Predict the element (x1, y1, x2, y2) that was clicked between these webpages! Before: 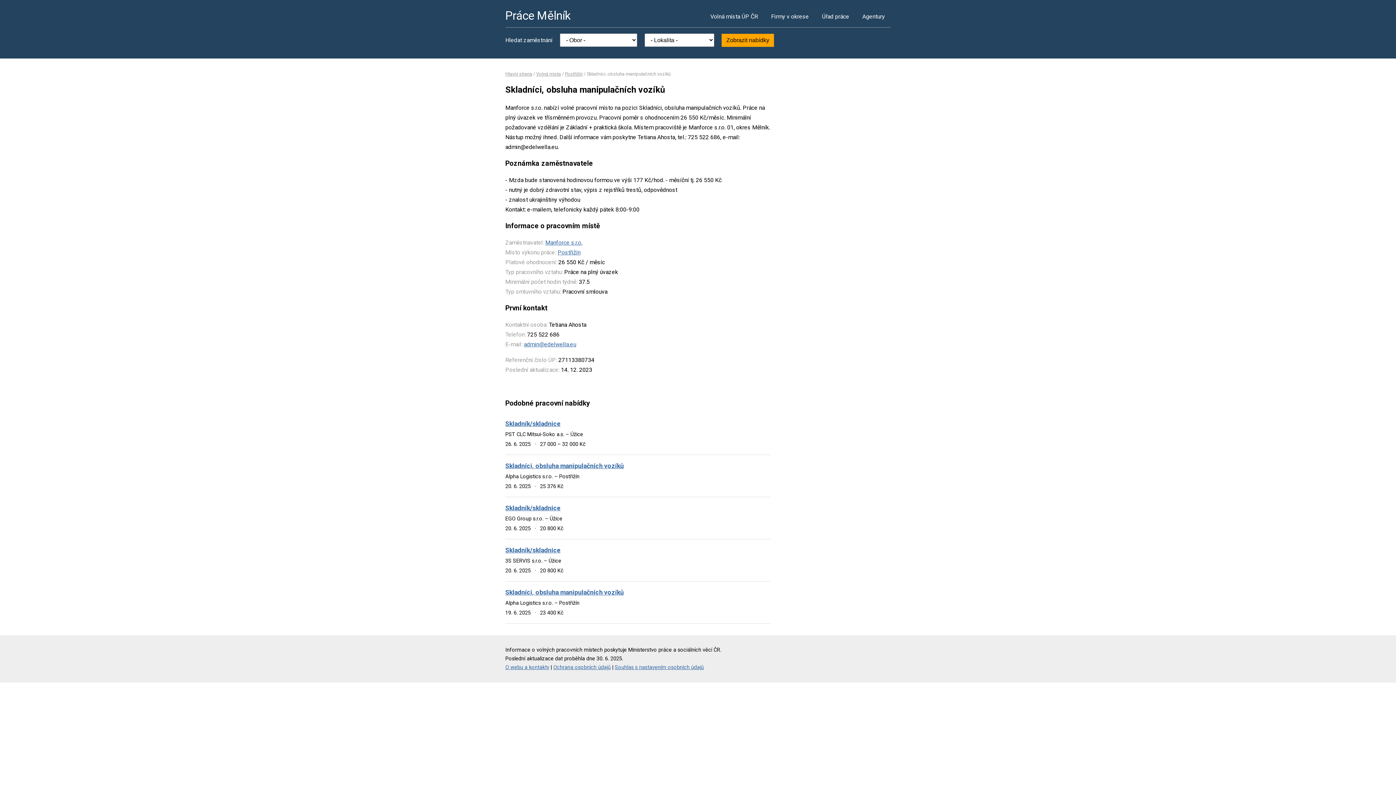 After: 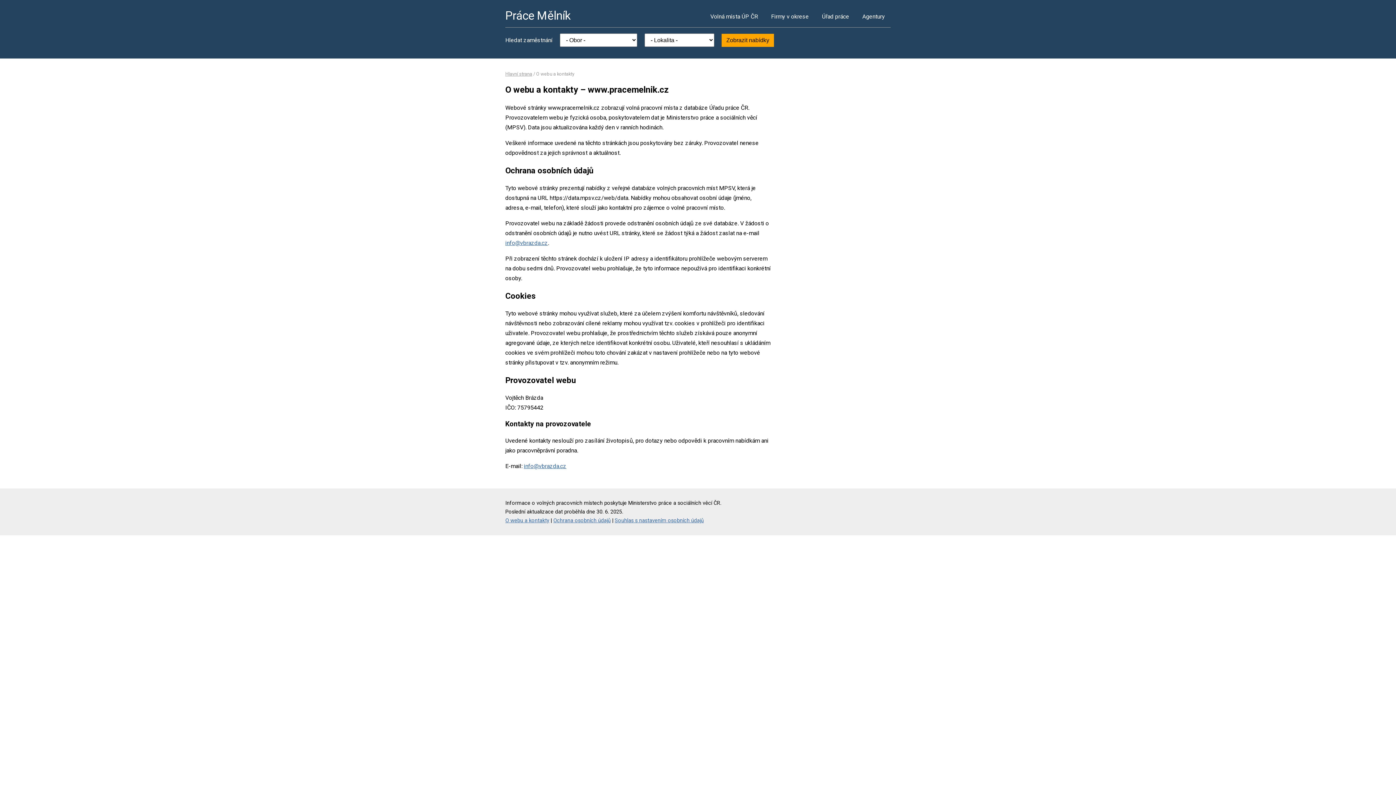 Action: label: Ochrana osobních údajů bbox: (553, 664, 610, 670)